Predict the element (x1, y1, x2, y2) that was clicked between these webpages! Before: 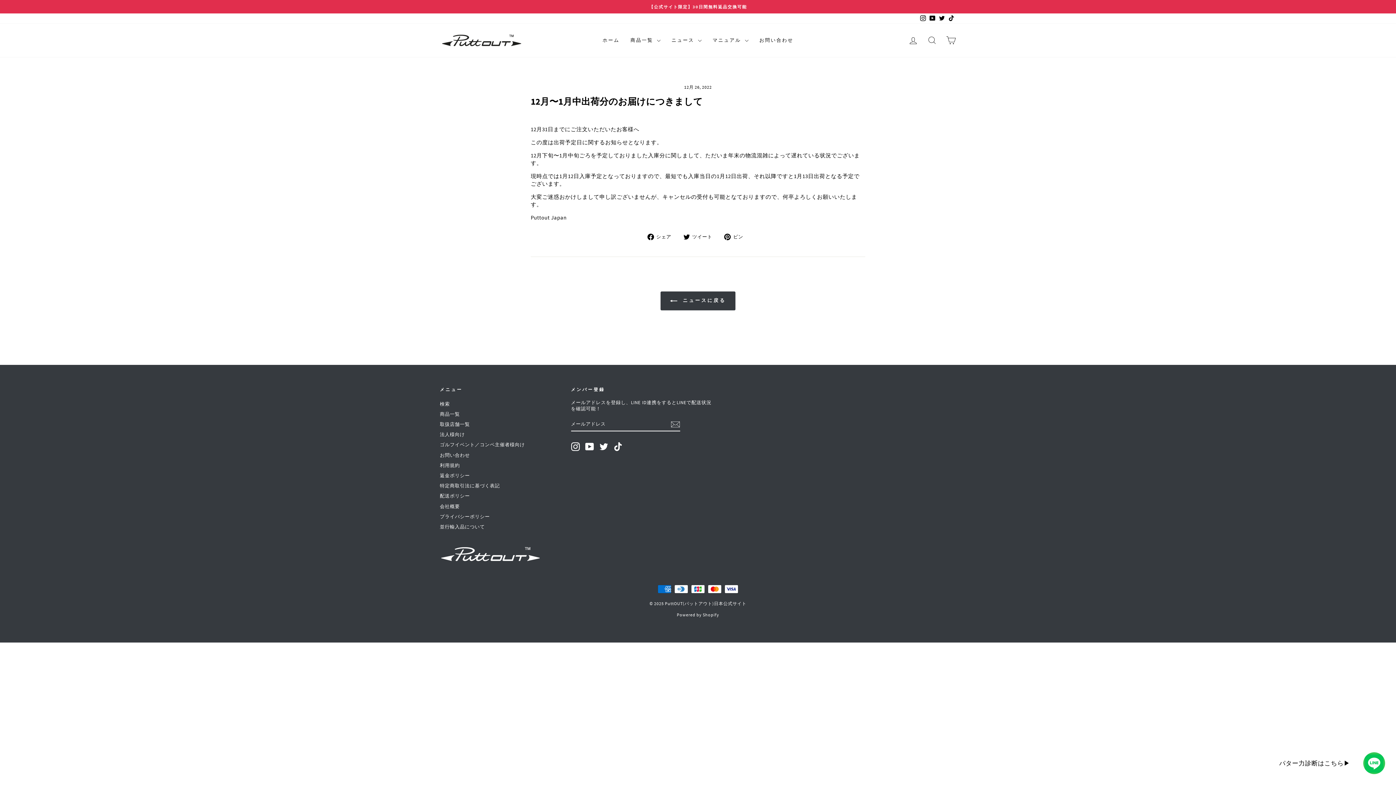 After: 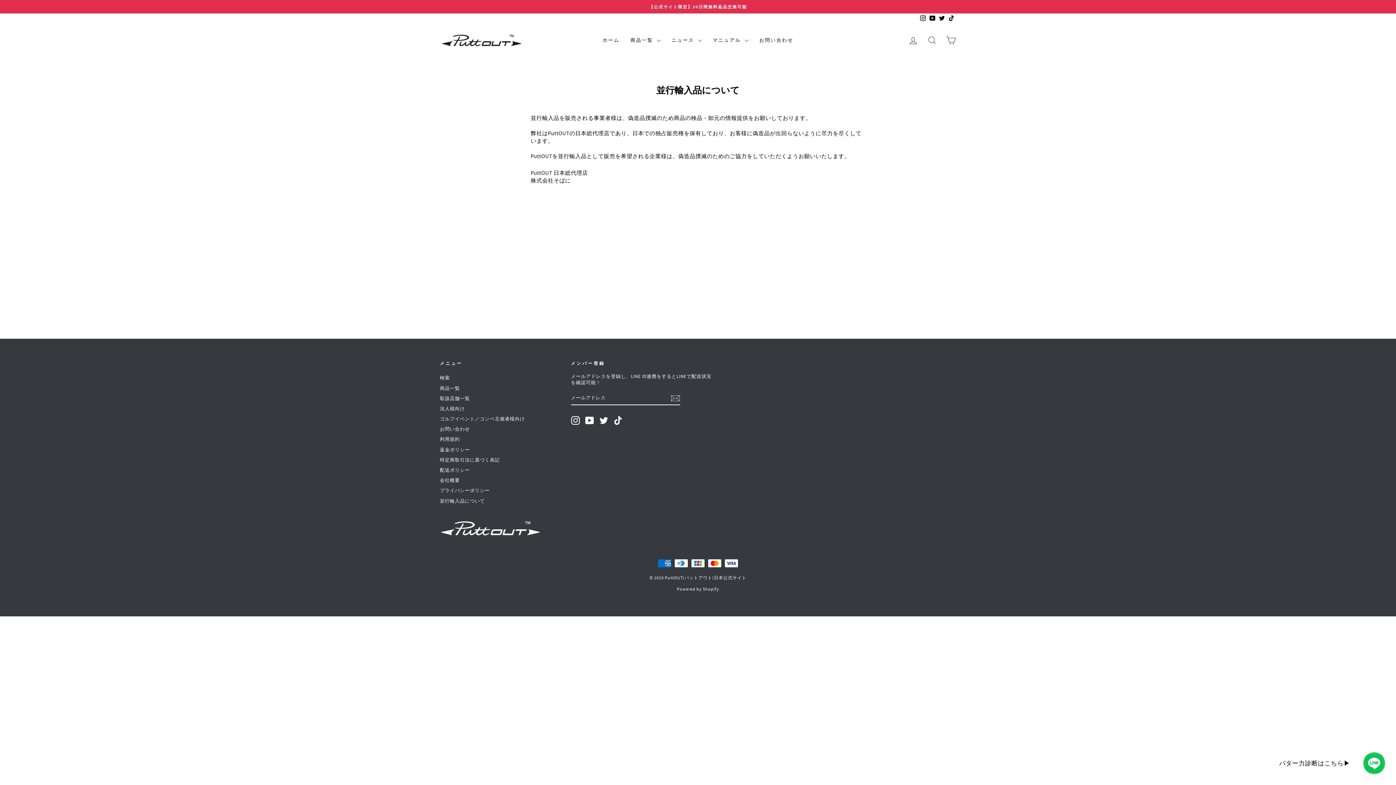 Action: label: 並行輸入品について bbox: (440, 522, 485, 531)